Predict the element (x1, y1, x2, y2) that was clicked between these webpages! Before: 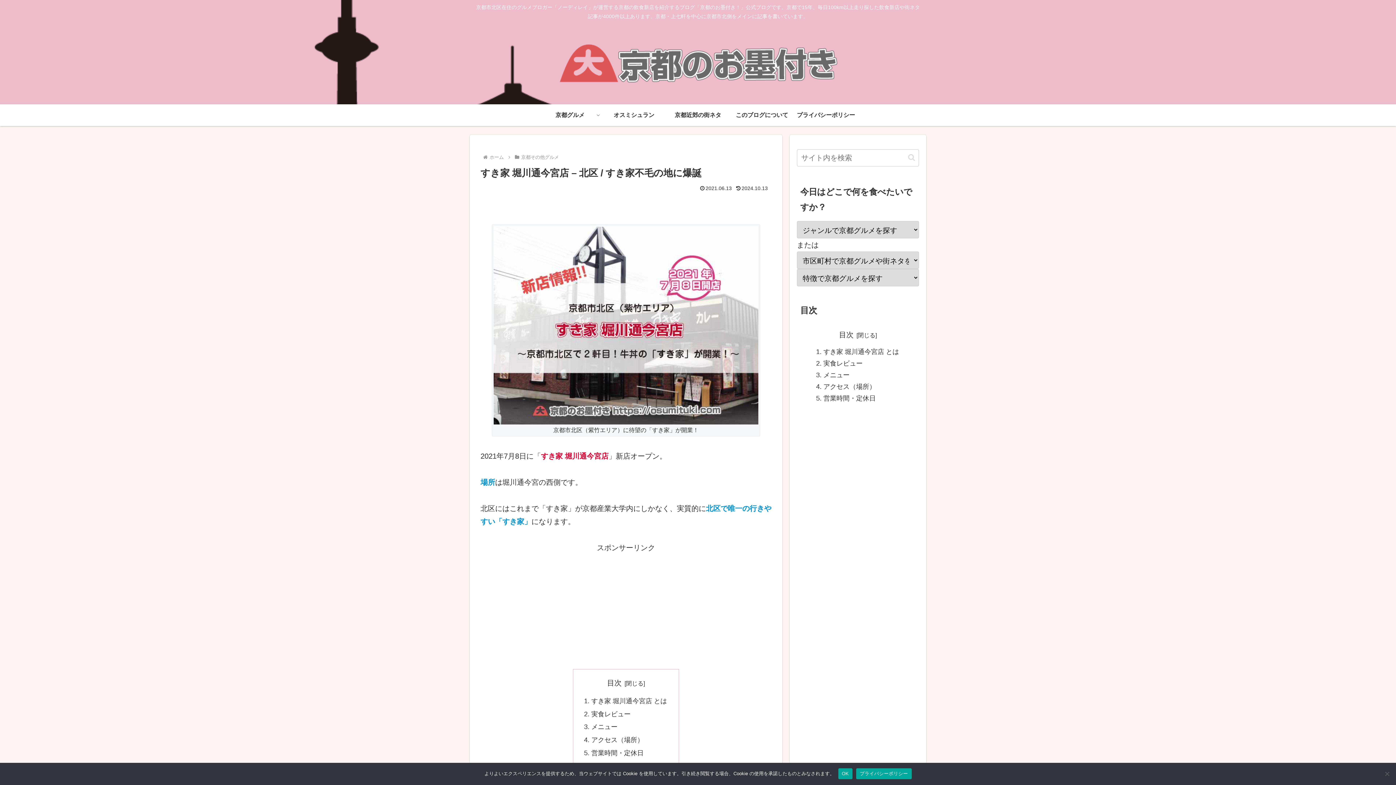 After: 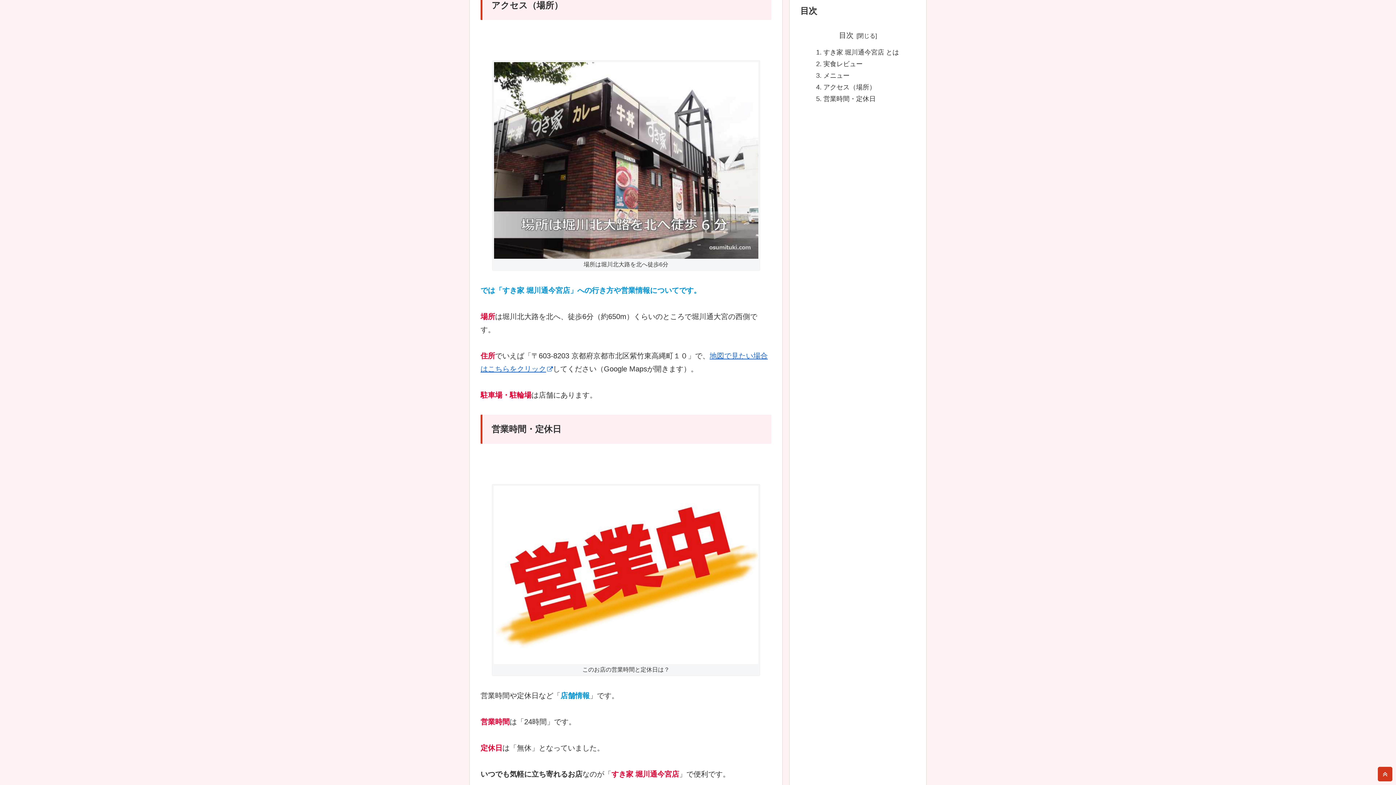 Action: bbox: (823, 383, 876, 390) label: アクセス（場所）